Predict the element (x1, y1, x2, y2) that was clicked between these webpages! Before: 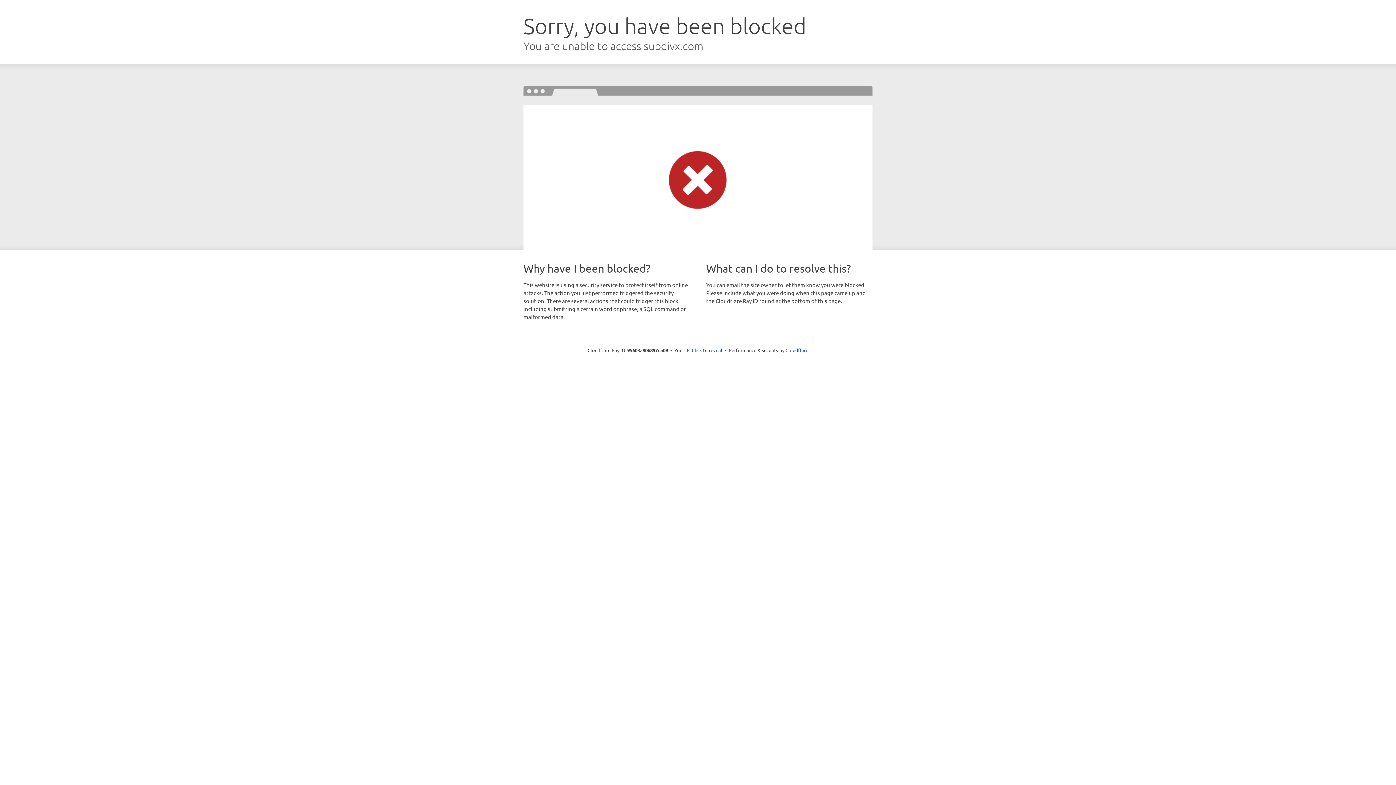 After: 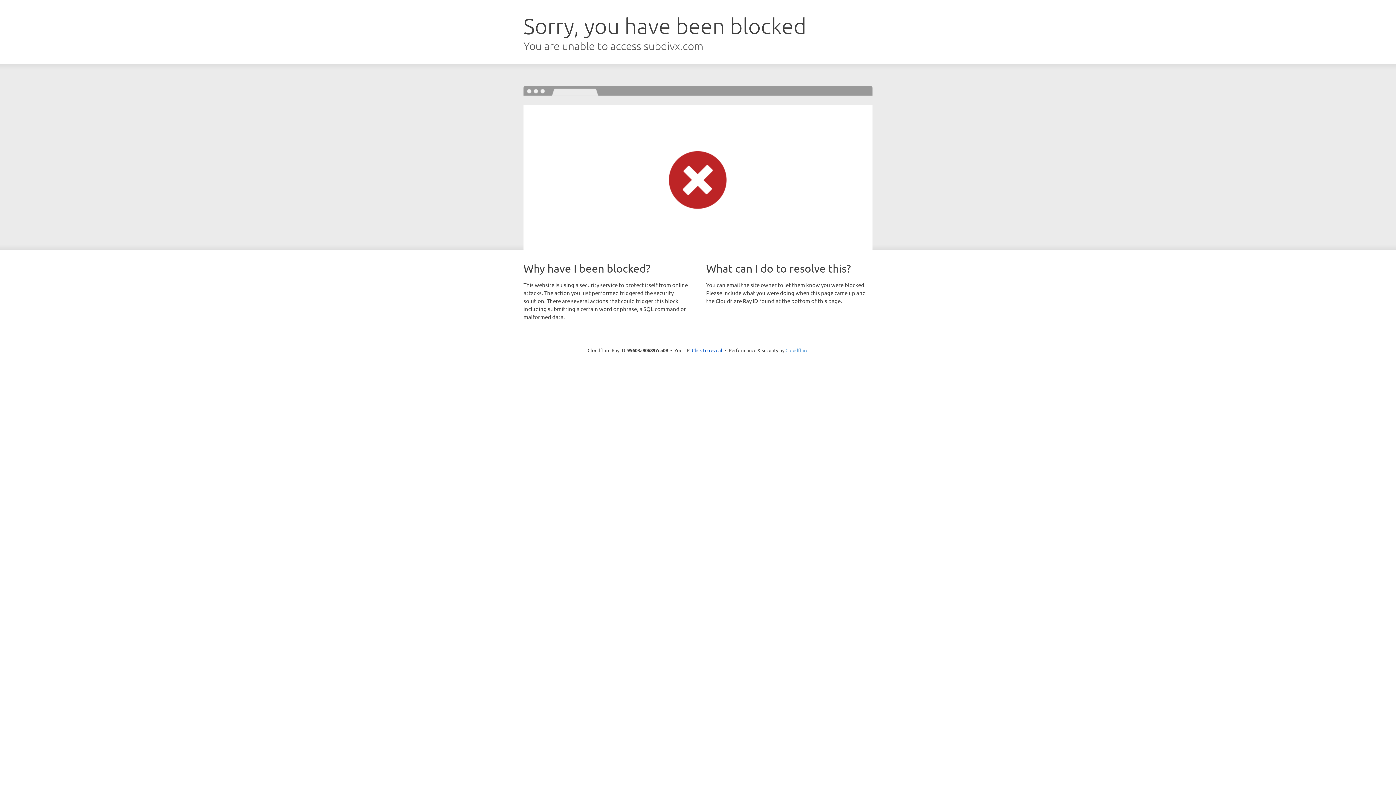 Action: bbox: (785, 347, 808, 353) label: Cloudflare